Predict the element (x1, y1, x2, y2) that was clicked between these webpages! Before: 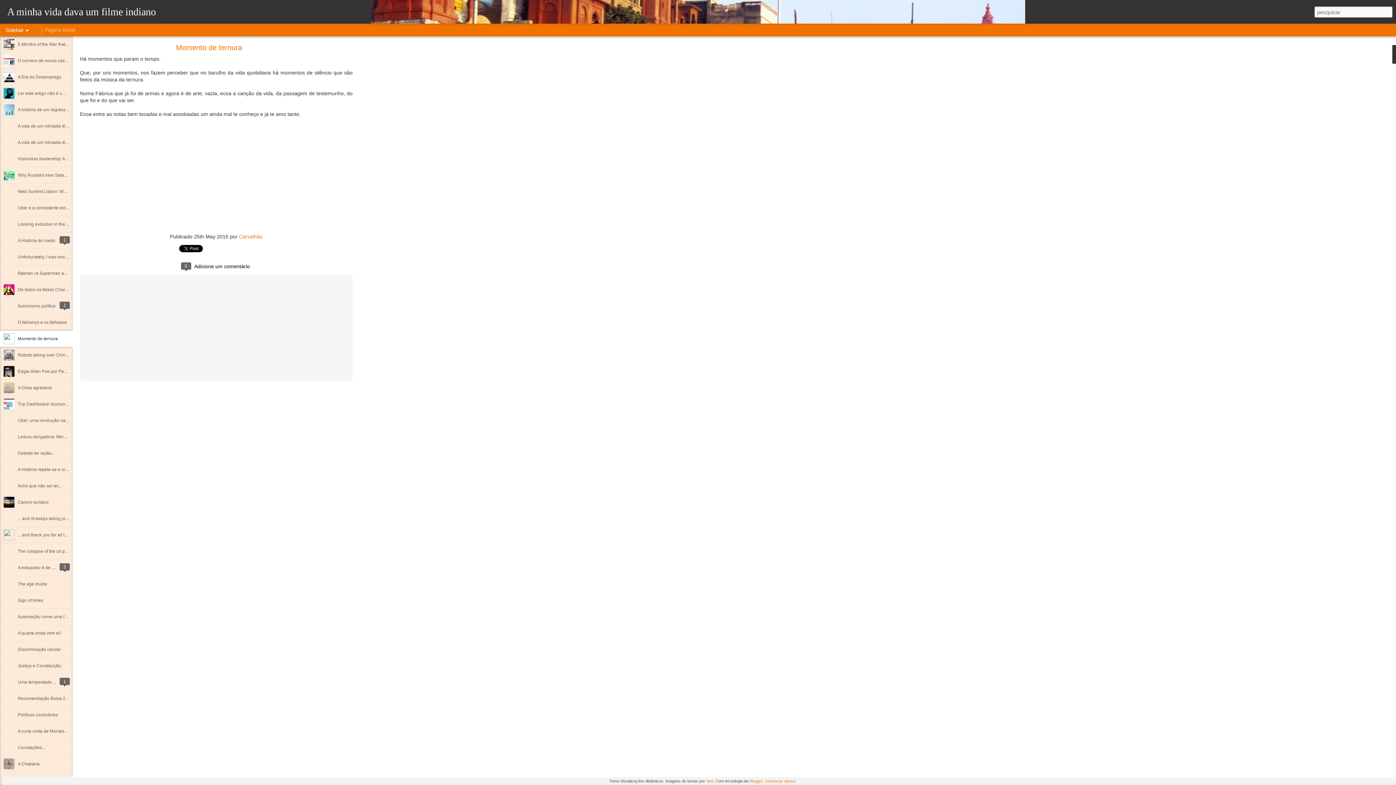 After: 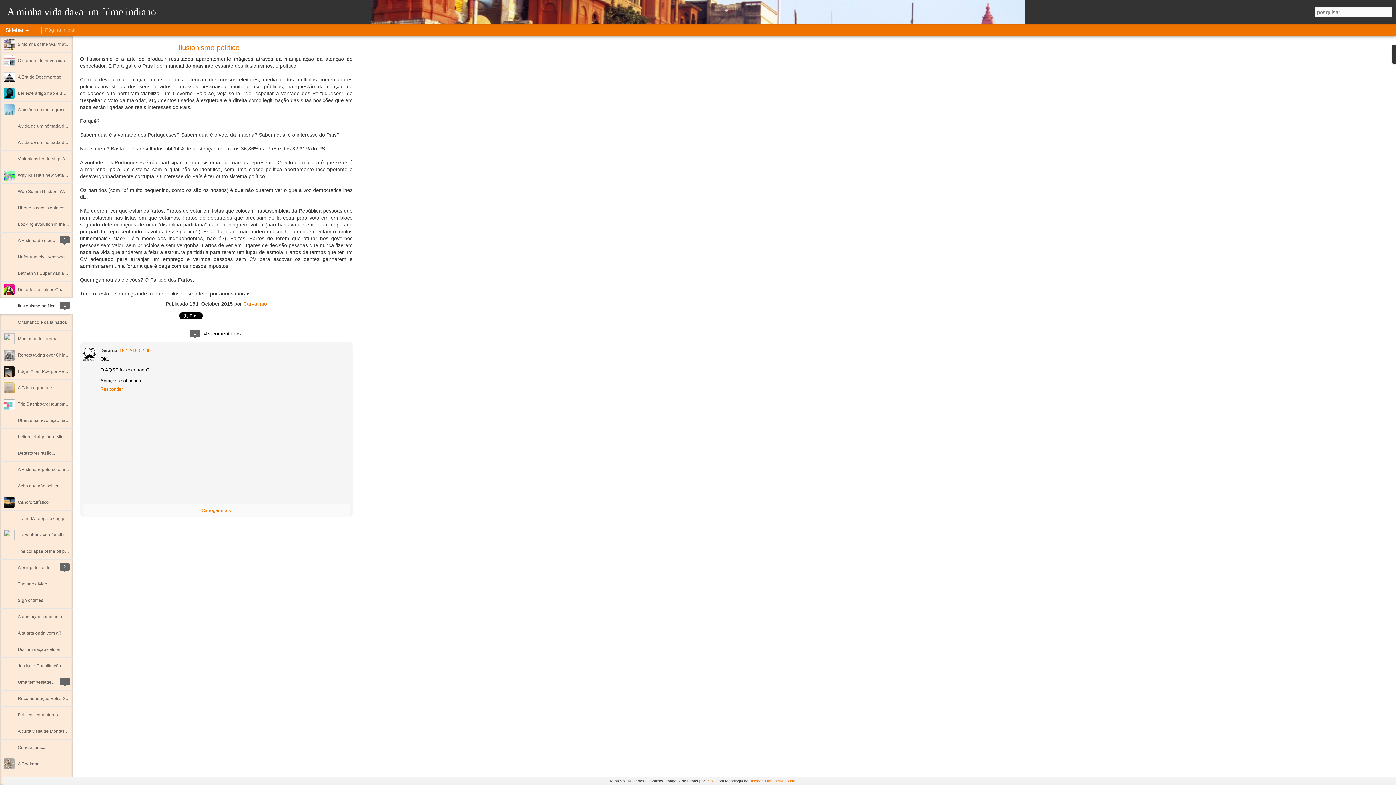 Action: bbox: (17, 303, 55, 308) label: Ilusionismo político